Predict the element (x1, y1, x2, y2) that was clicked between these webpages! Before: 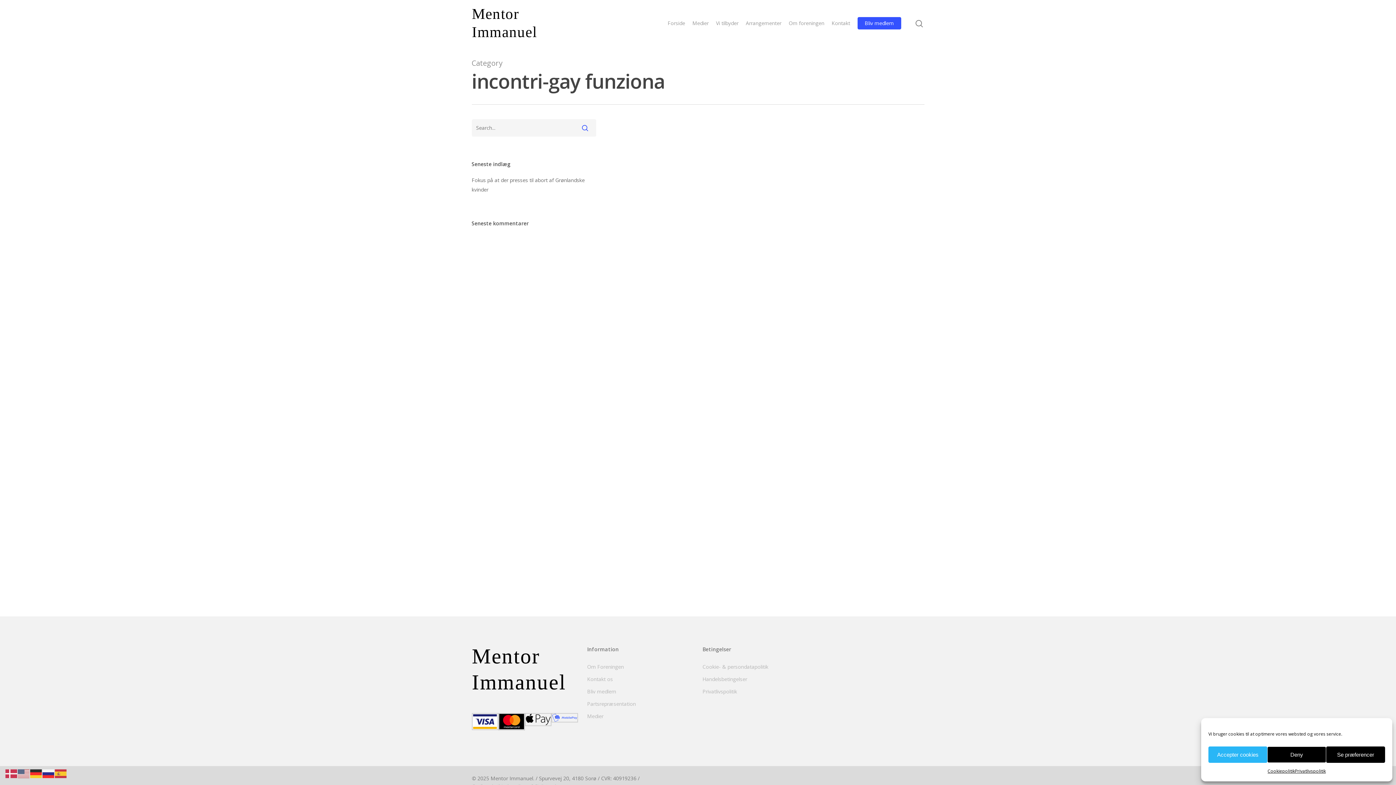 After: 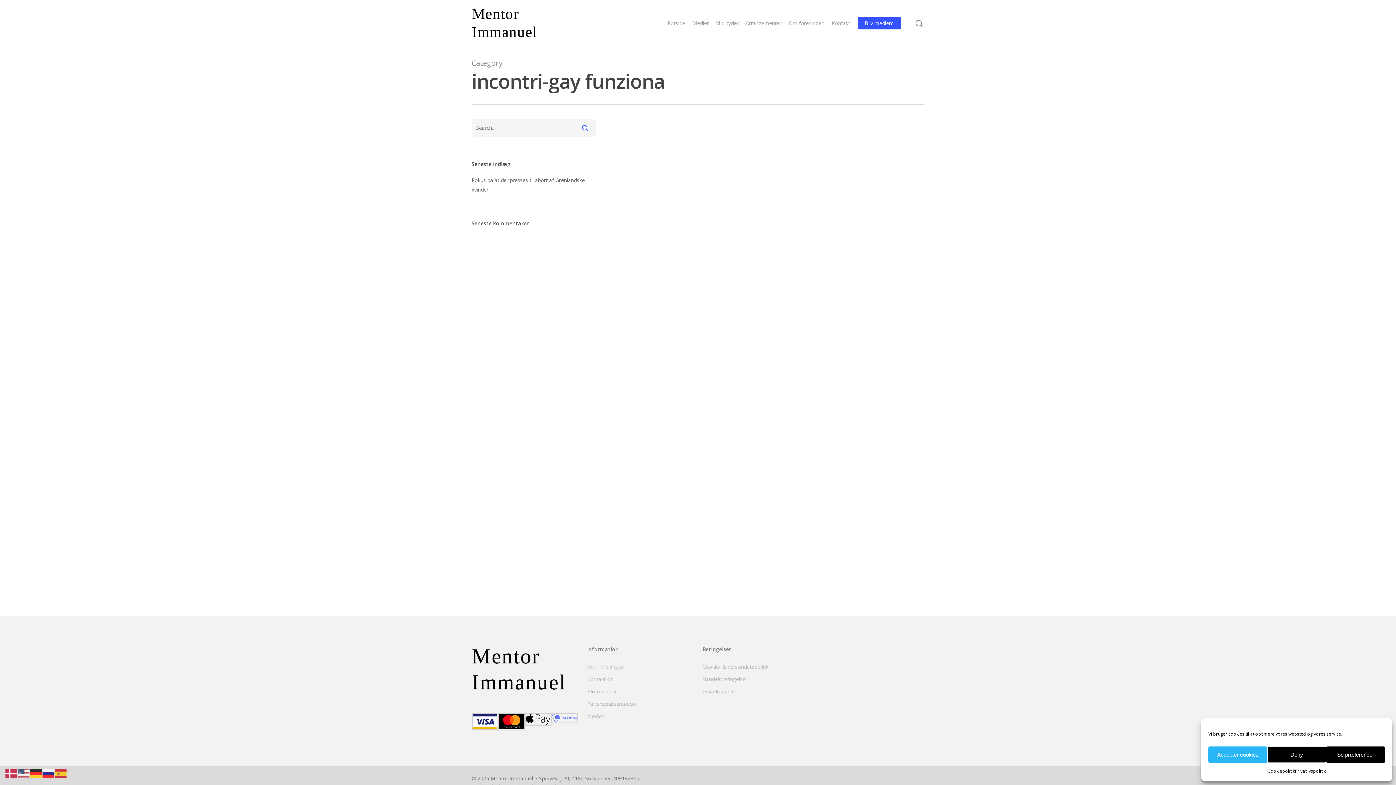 Action: label: Om Foreningen bbox: (587, 662, 693, 672)